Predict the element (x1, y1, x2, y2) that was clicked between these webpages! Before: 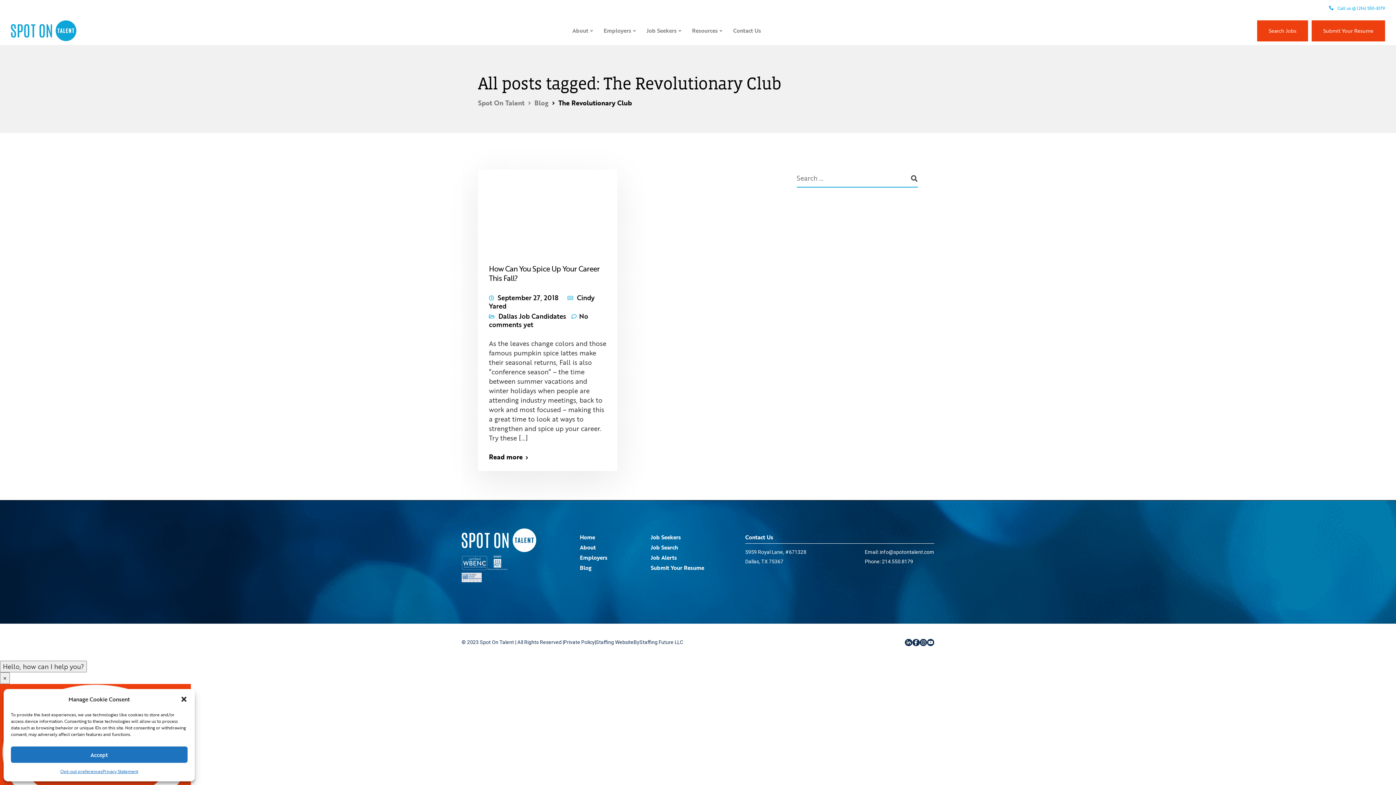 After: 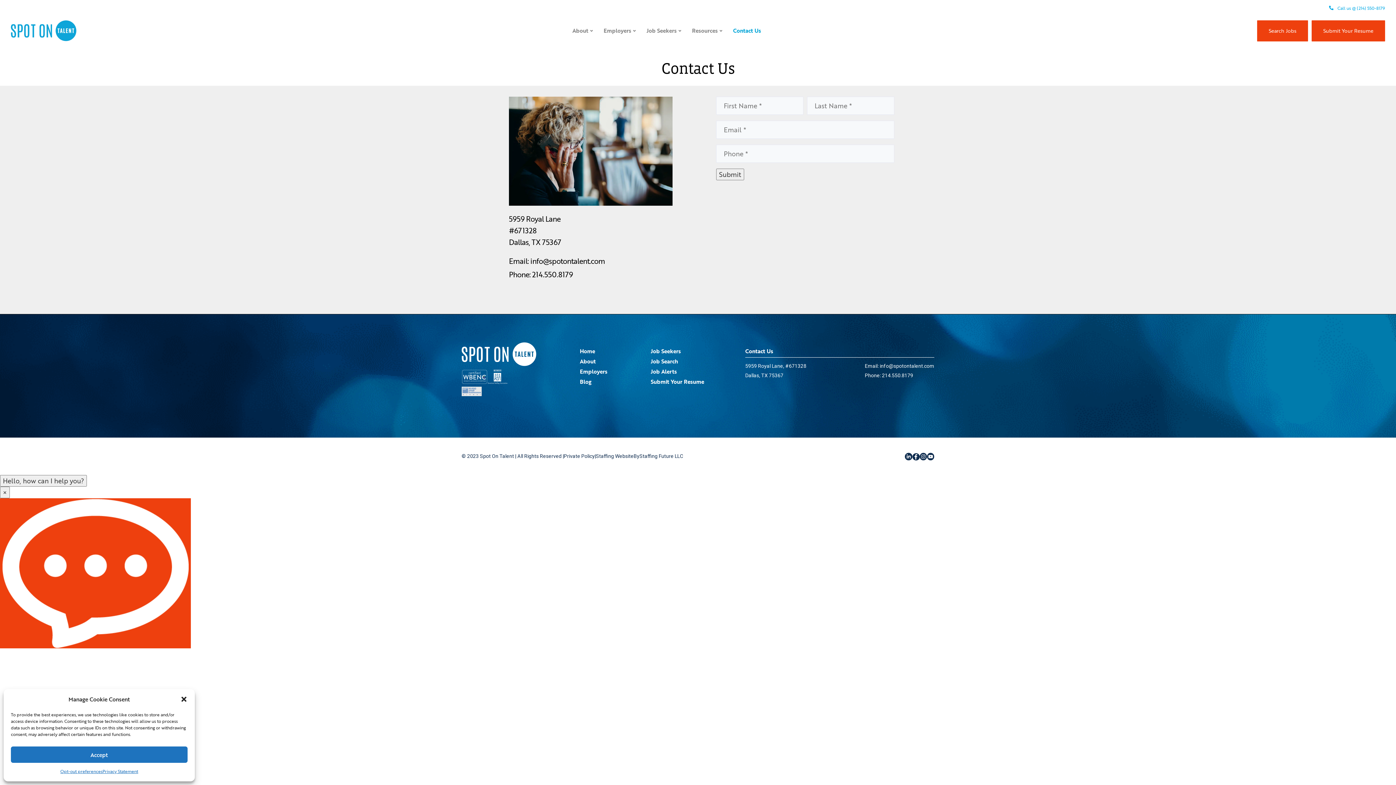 Action: label: Contact Us bbox: (727, 16, 766, 45)